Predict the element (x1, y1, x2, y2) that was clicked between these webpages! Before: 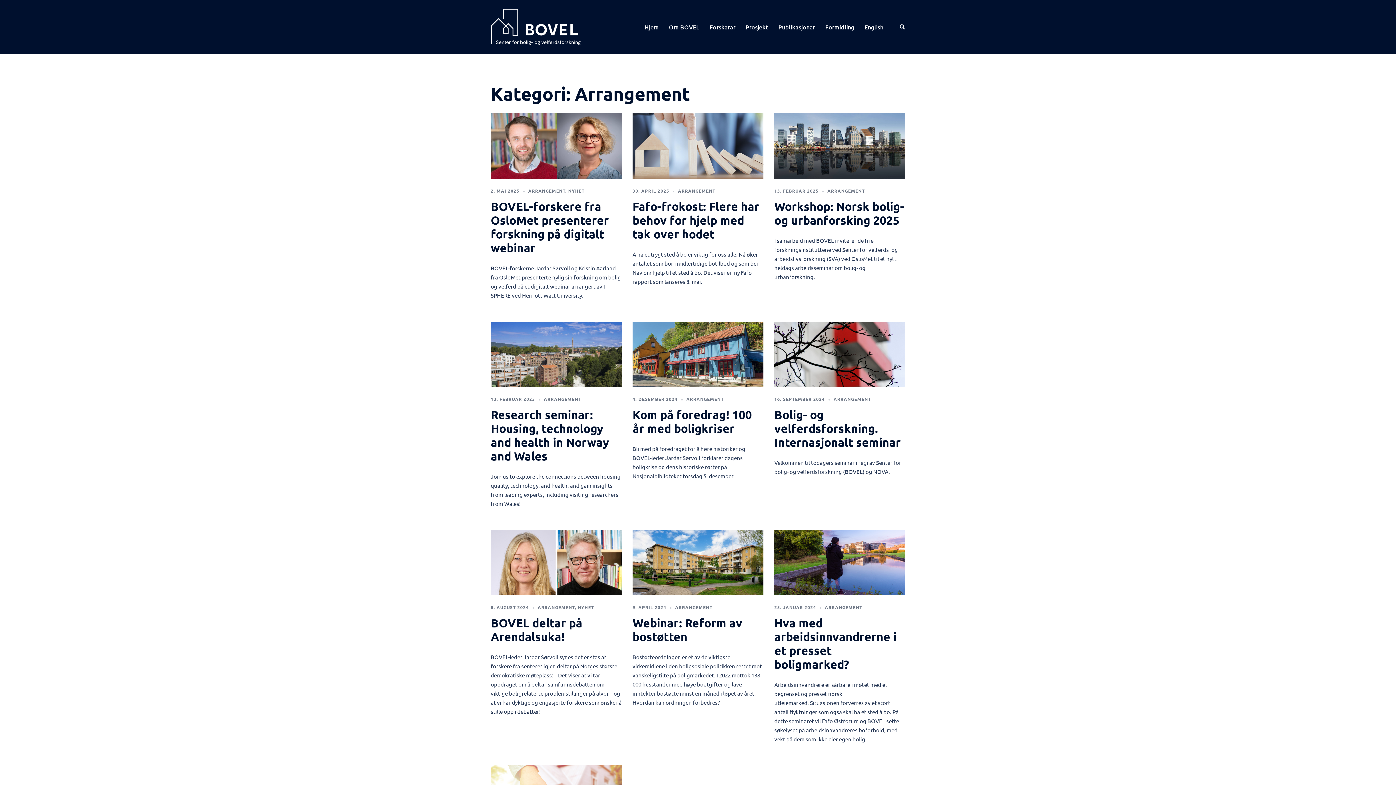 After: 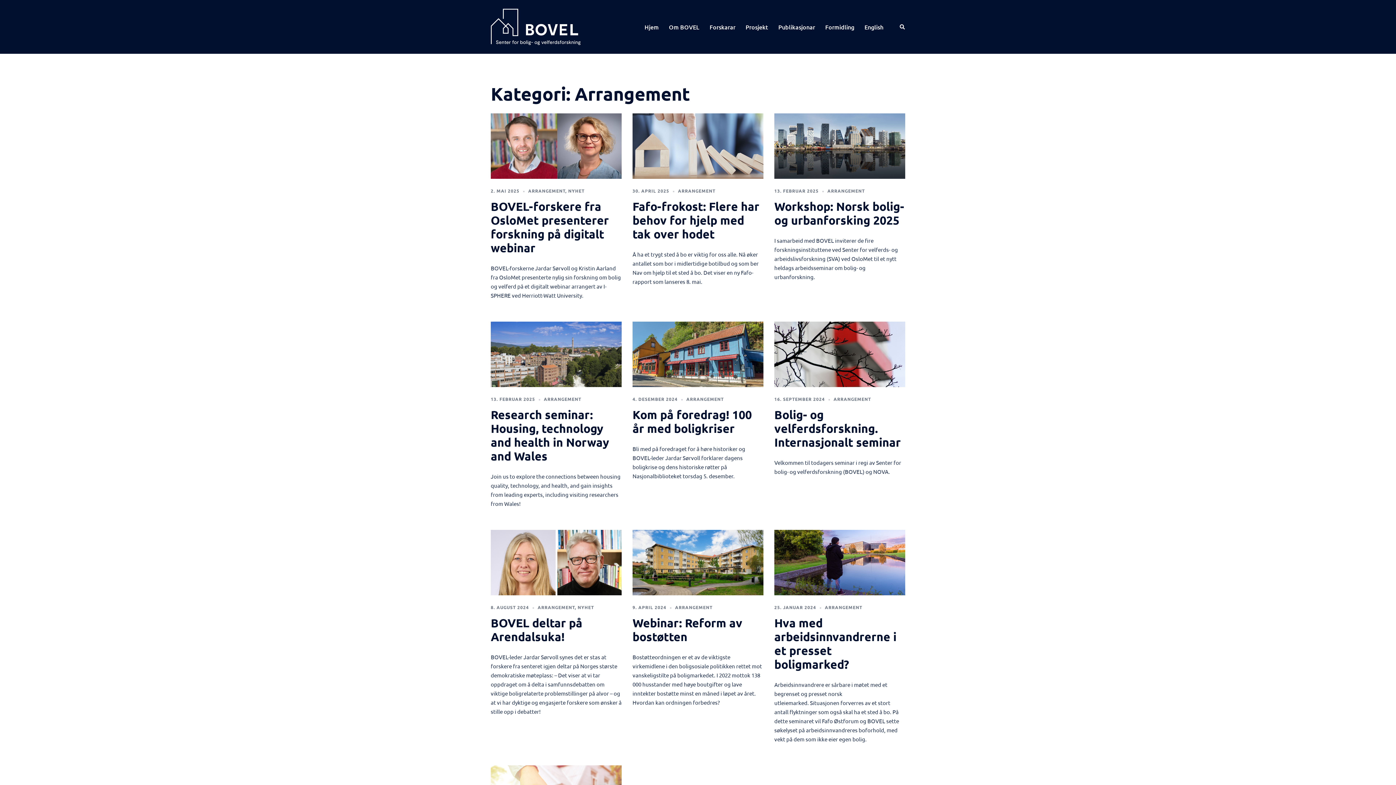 Action: label: ARRANGEMENT bbox: (825, 604, 862, 610)